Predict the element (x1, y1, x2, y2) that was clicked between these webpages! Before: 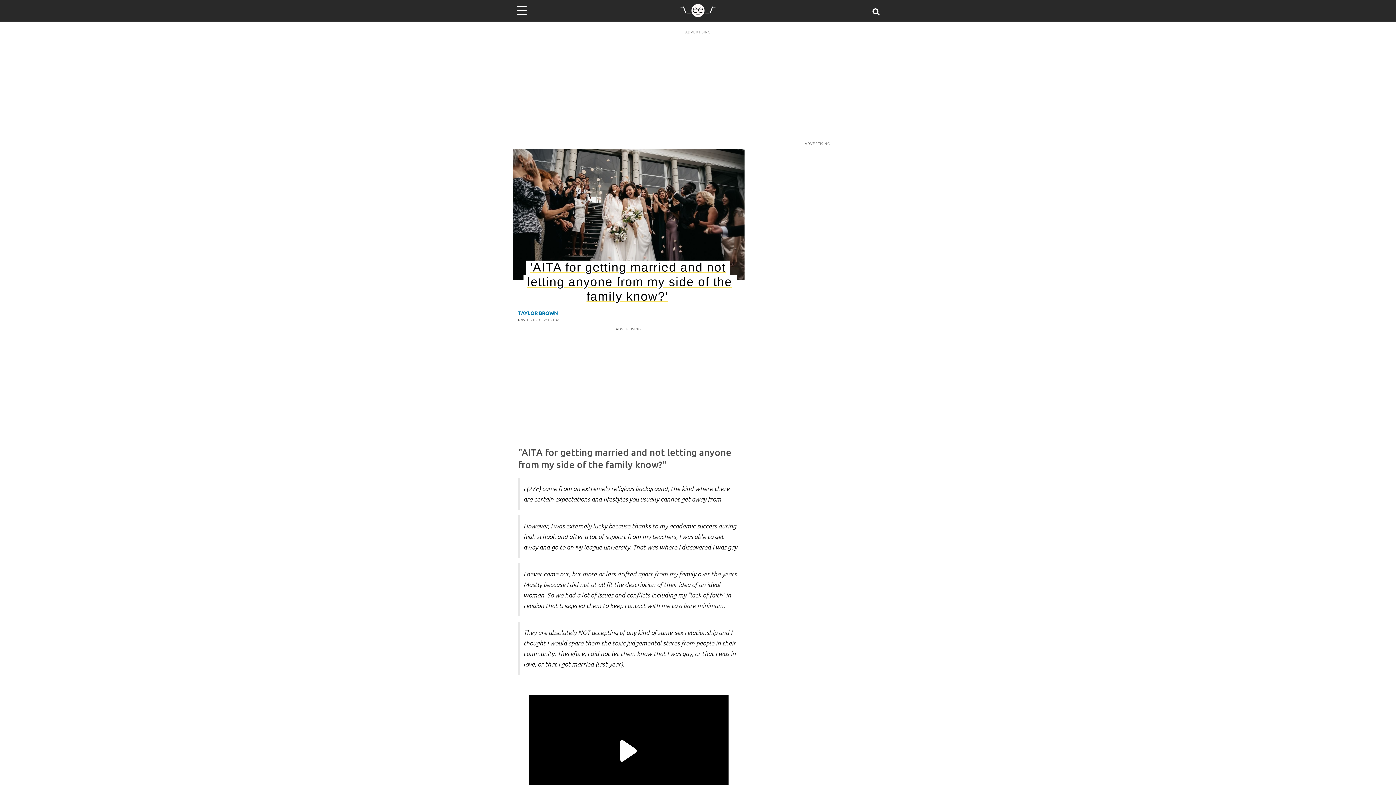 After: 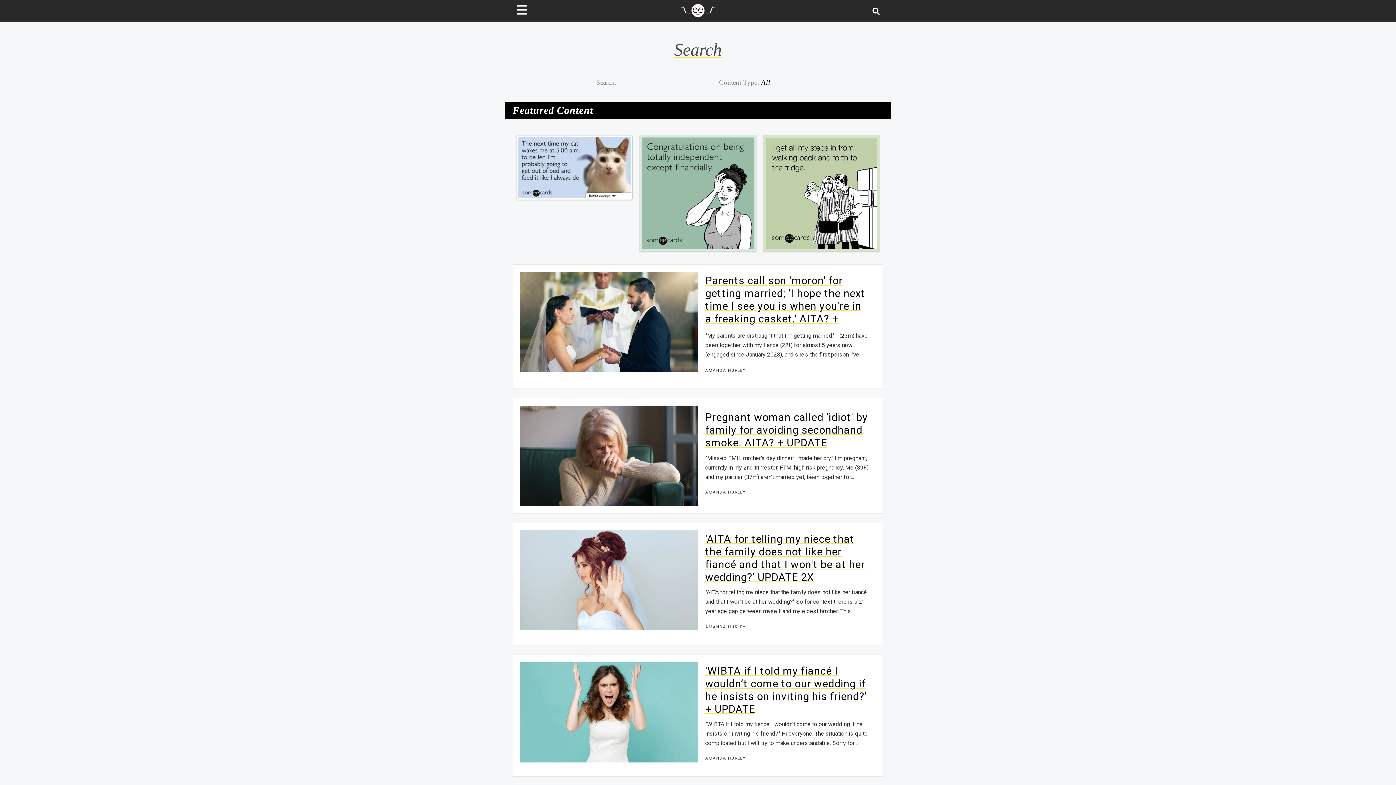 Action: bbox: (872, 6, 883, 14) label: Search for post or card